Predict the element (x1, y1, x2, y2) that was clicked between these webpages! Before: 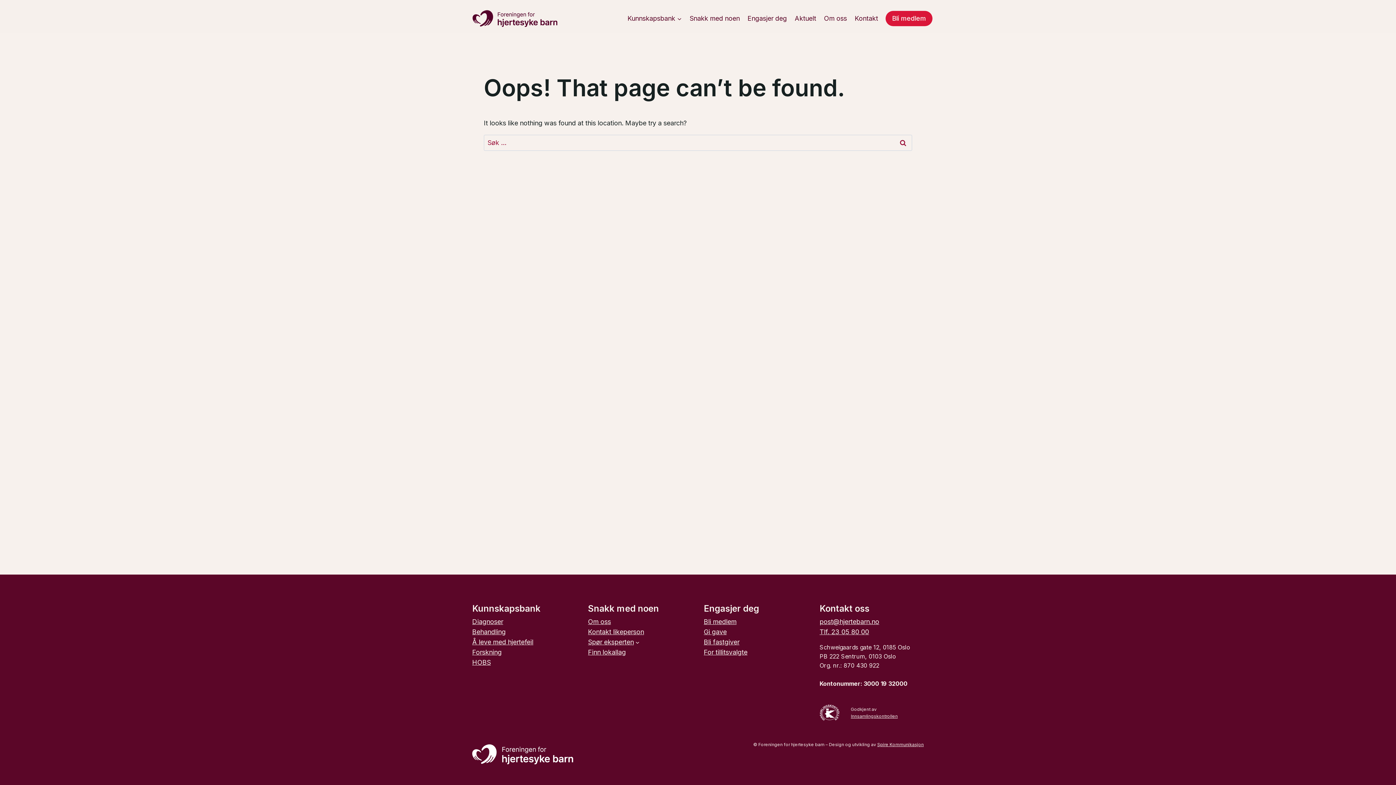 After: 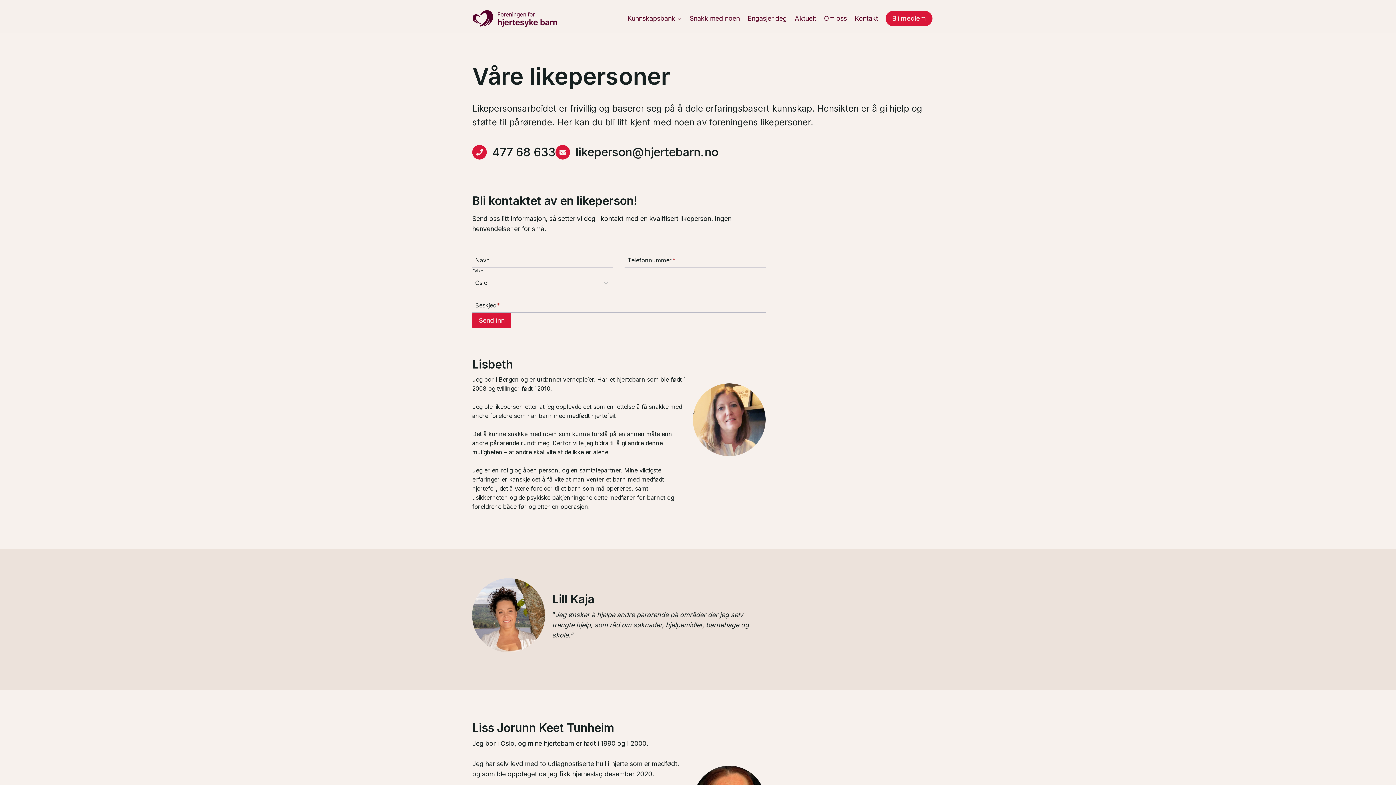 Action: bbox: (588, 627, 644, 637) label: Kontakt likeperson